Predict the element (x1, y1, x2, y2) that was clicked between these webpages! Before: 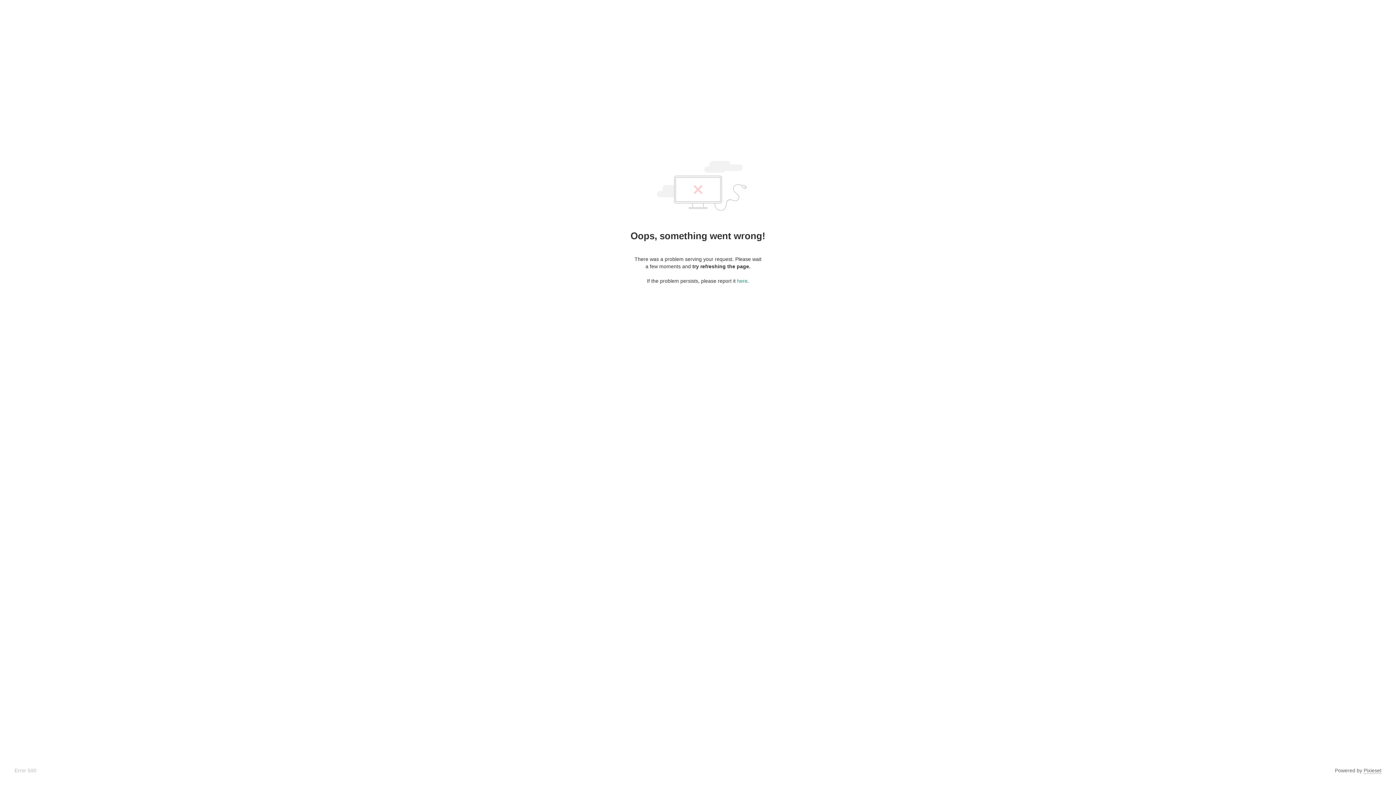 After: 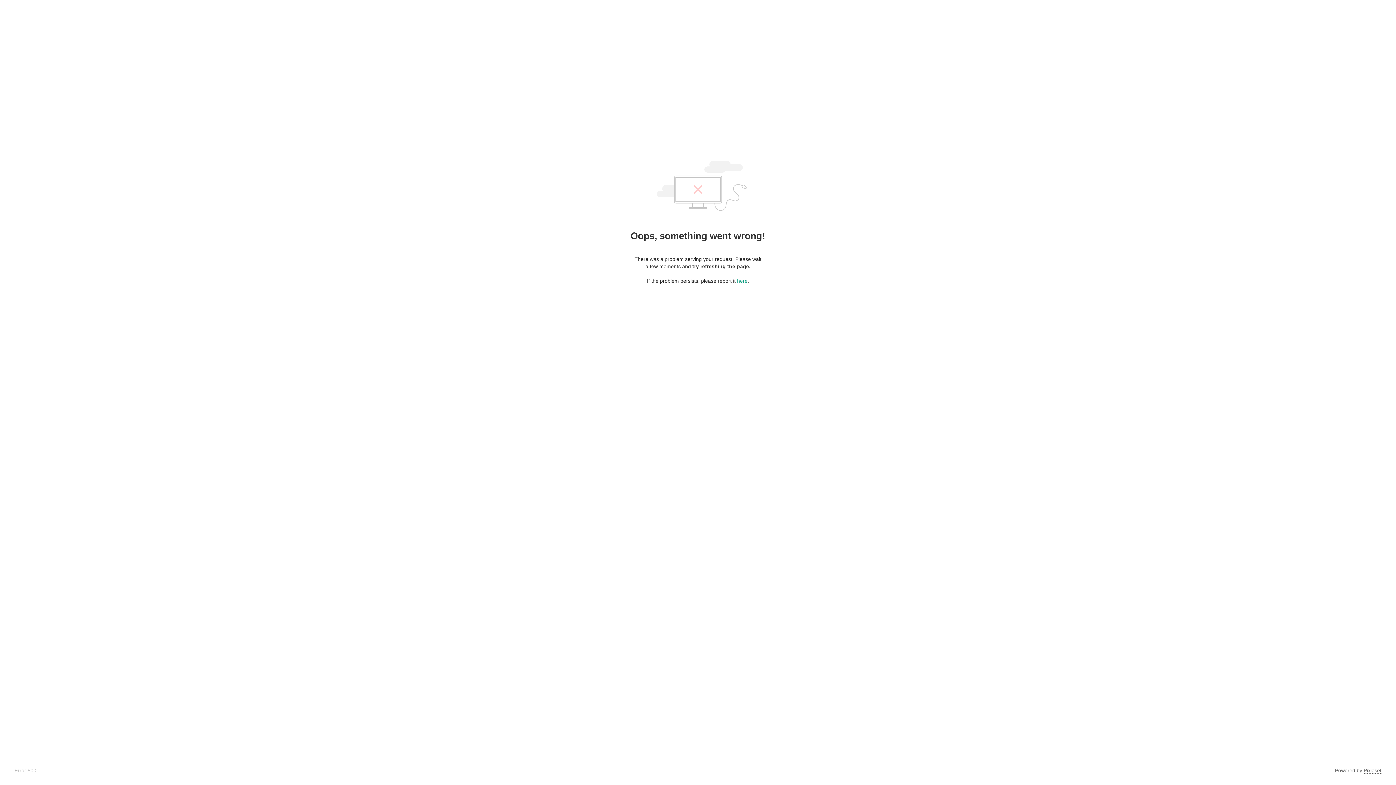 Action: label: Pixieset bbox: (1364, 768, 1381, 774)